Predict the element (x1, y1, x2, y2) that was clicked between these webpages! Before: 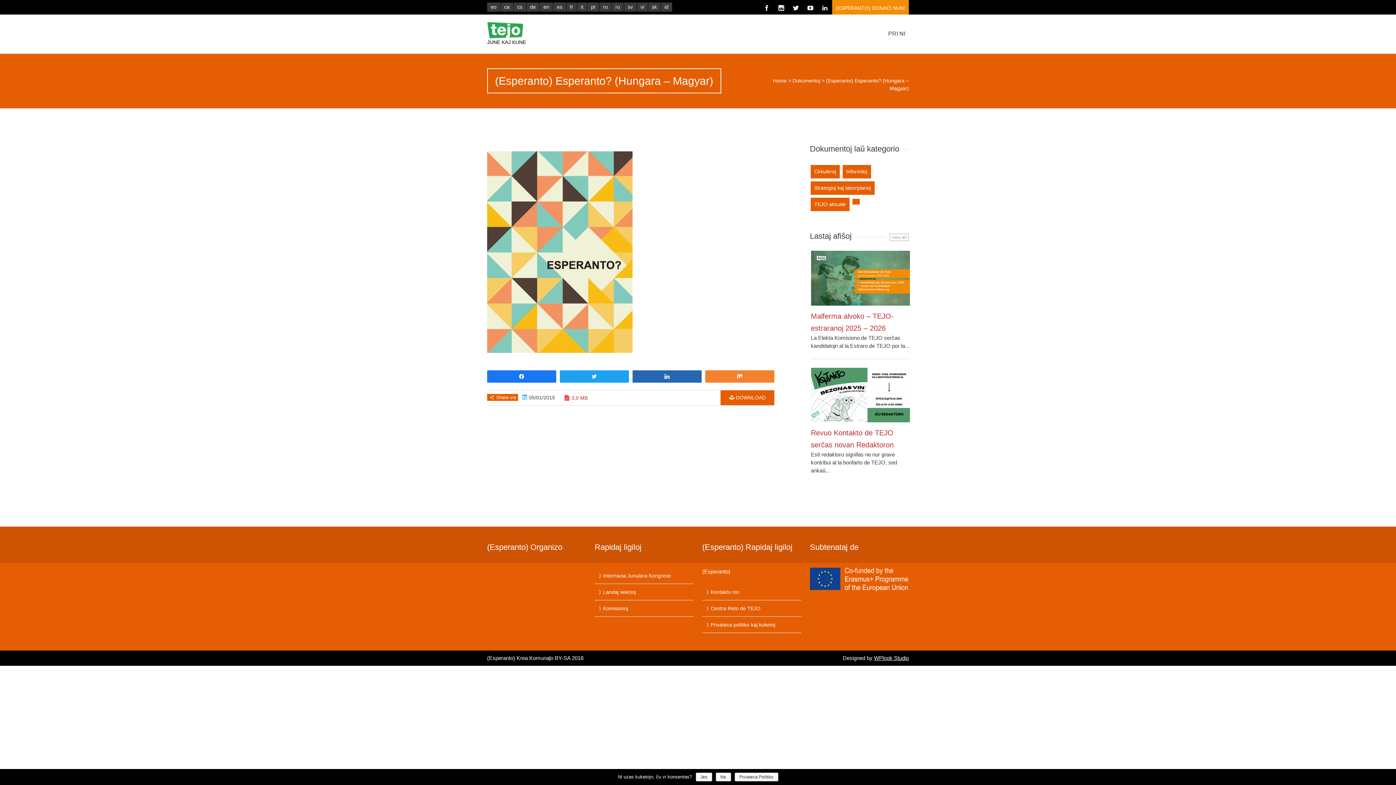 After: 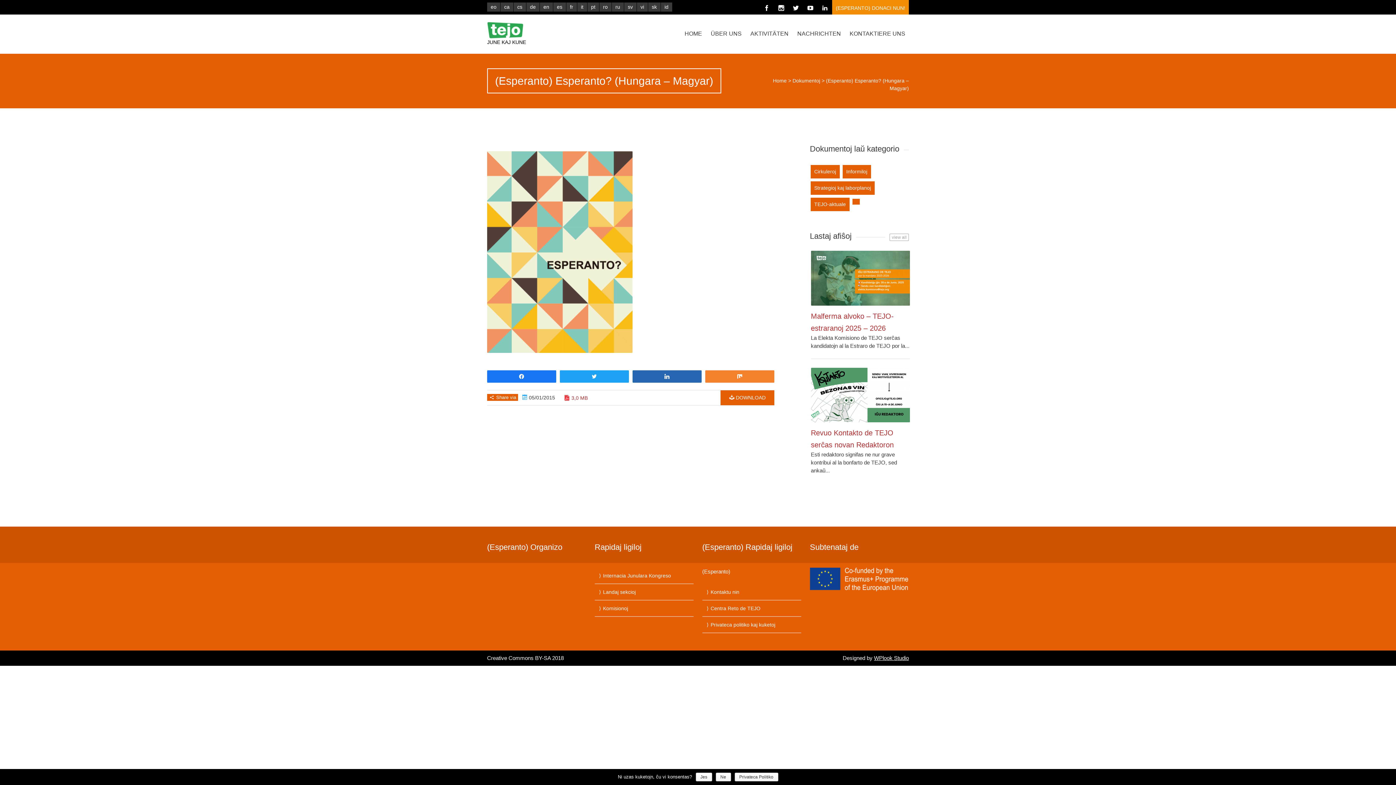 Action: bbox: (526, 2, 539, 11) label: de